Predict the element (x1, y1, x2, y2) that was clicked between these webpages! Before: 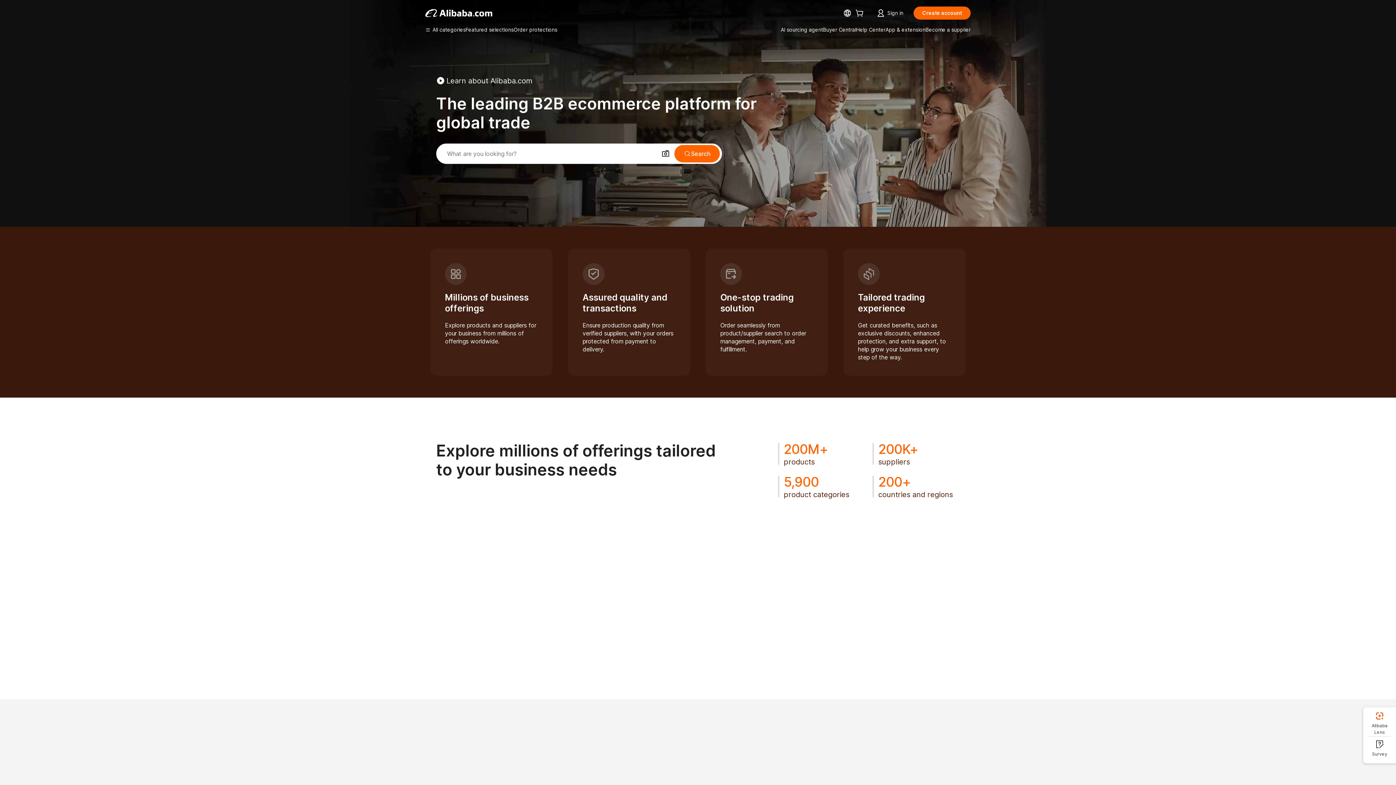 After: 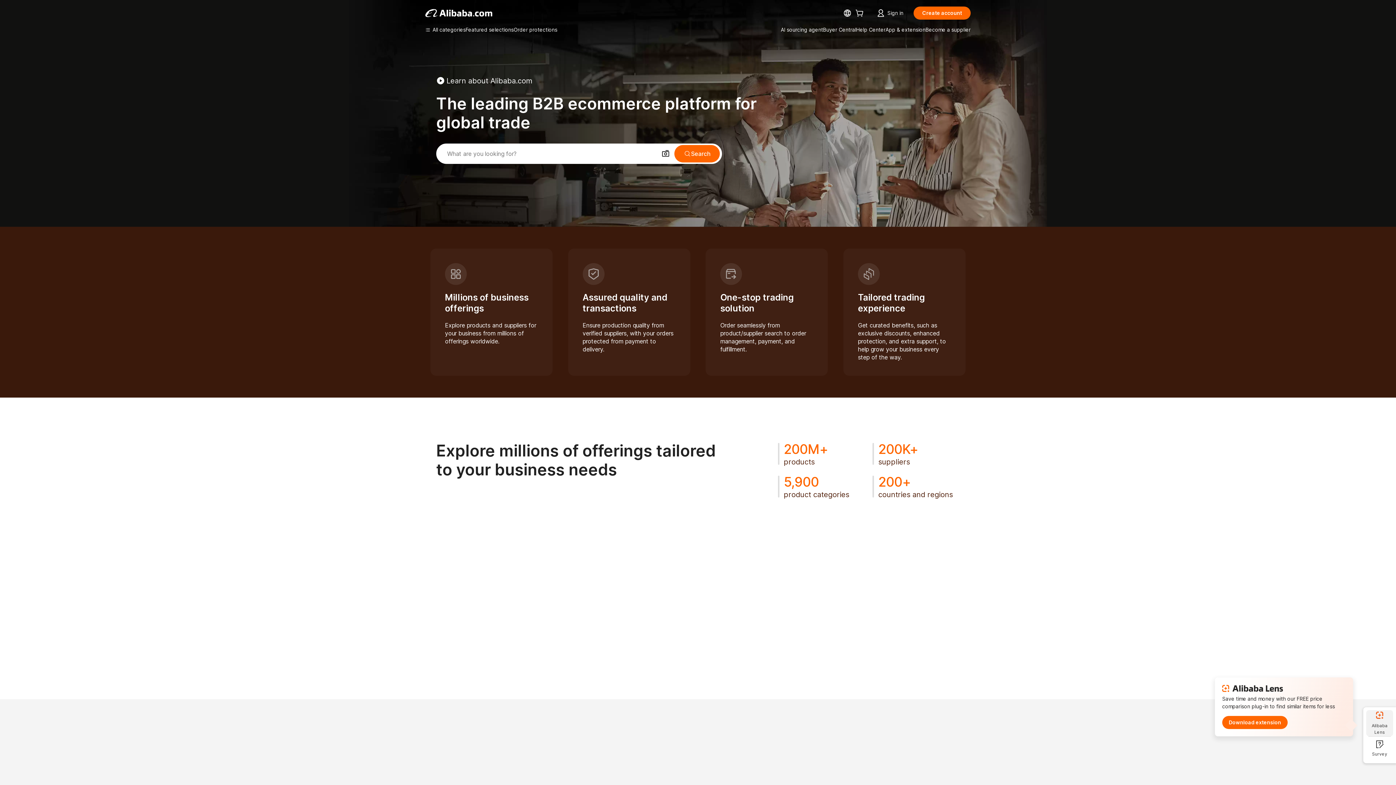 Action: bbox: (1366, 710, 1393, 736) label: Alibaba Lens